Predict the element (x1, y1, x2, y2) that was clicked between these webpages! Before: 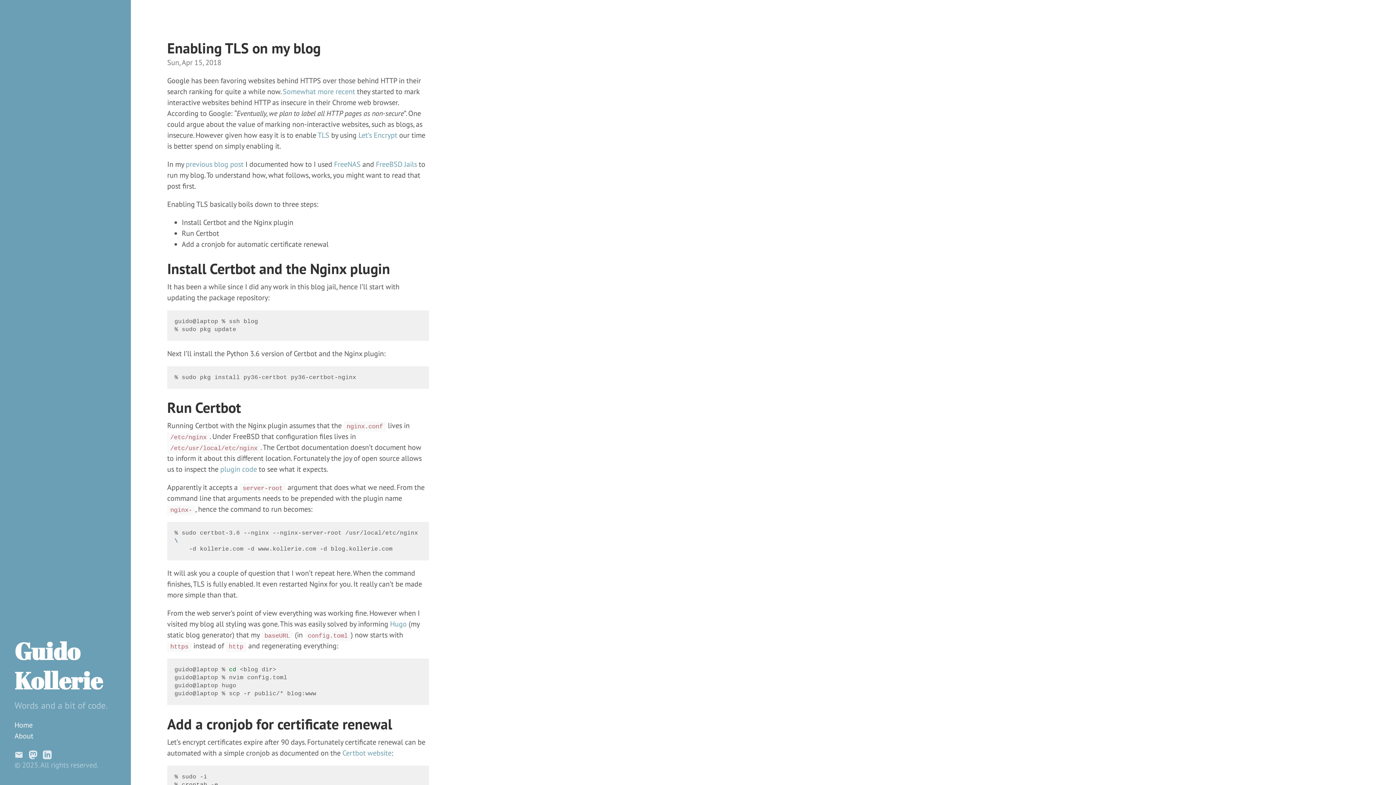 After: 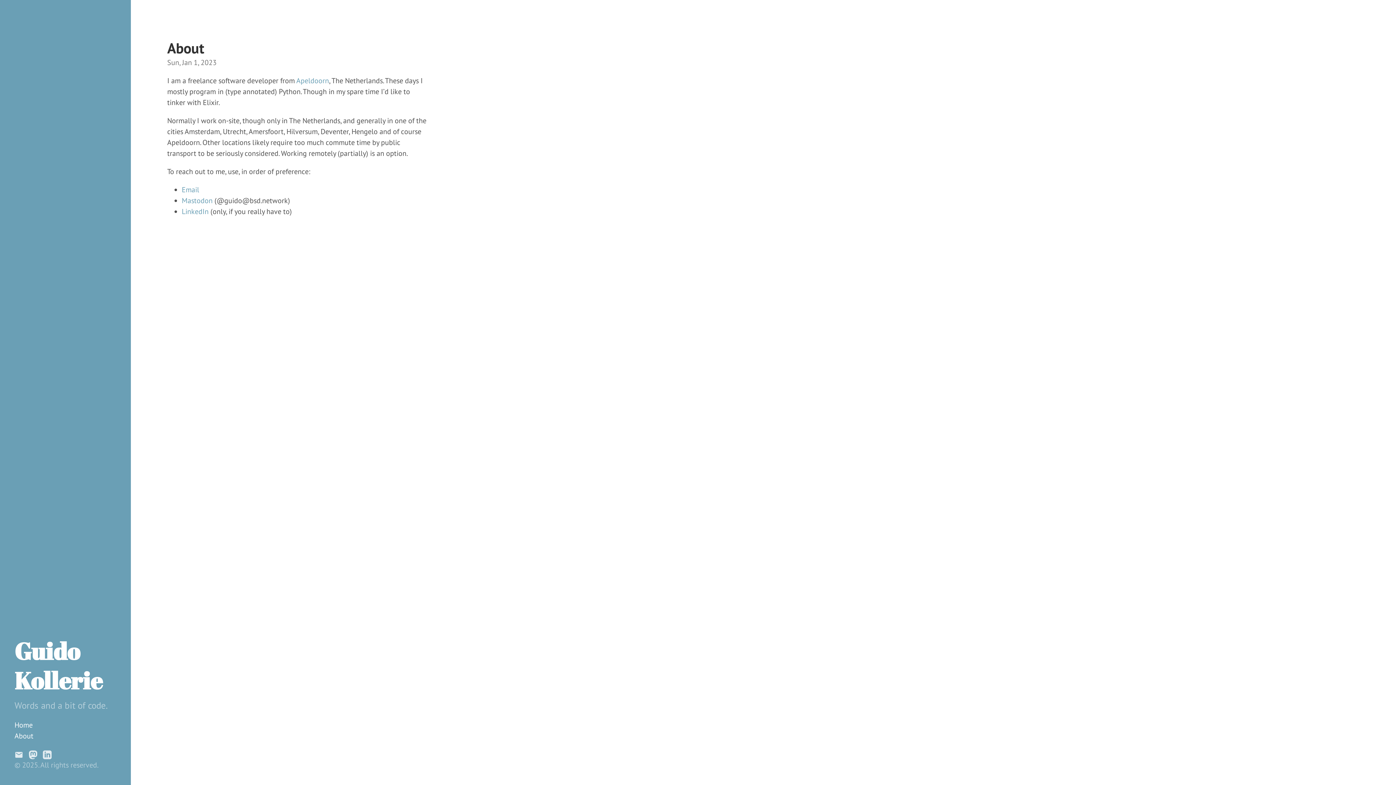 Action: bbox: (14, 731, 33, 741) label: About